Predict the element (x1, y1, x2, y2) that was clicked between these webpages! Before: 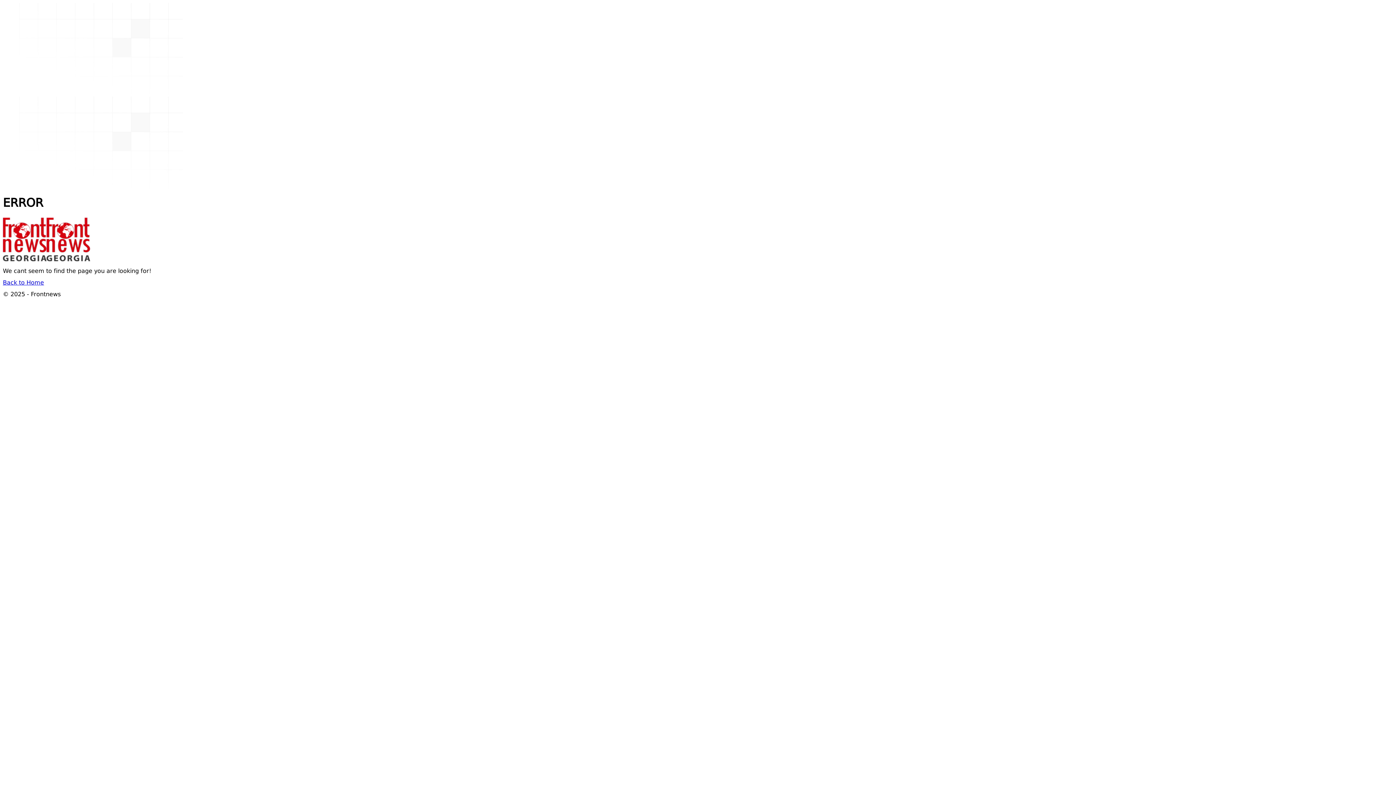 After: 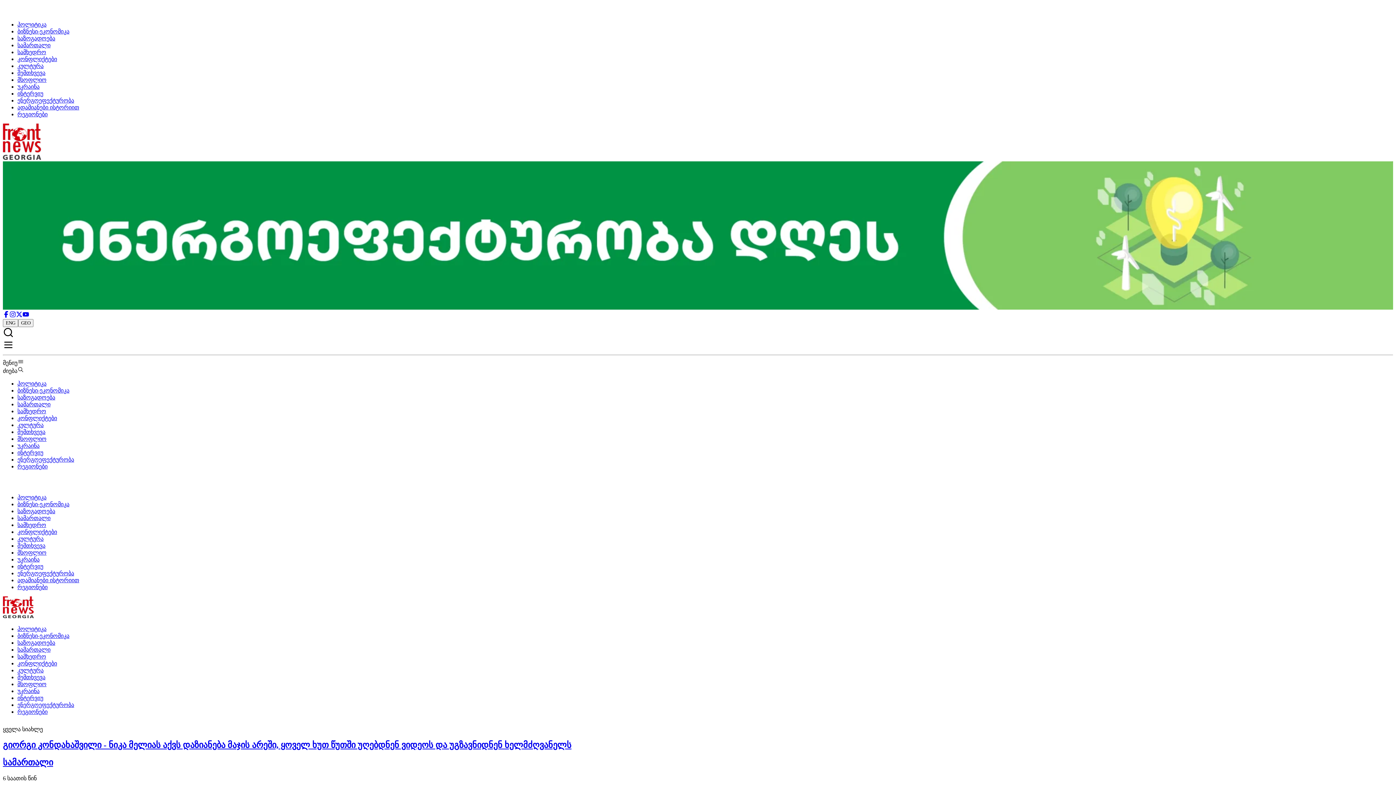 Action: bbox: (2, 280, 44, 286) label: Back to Home